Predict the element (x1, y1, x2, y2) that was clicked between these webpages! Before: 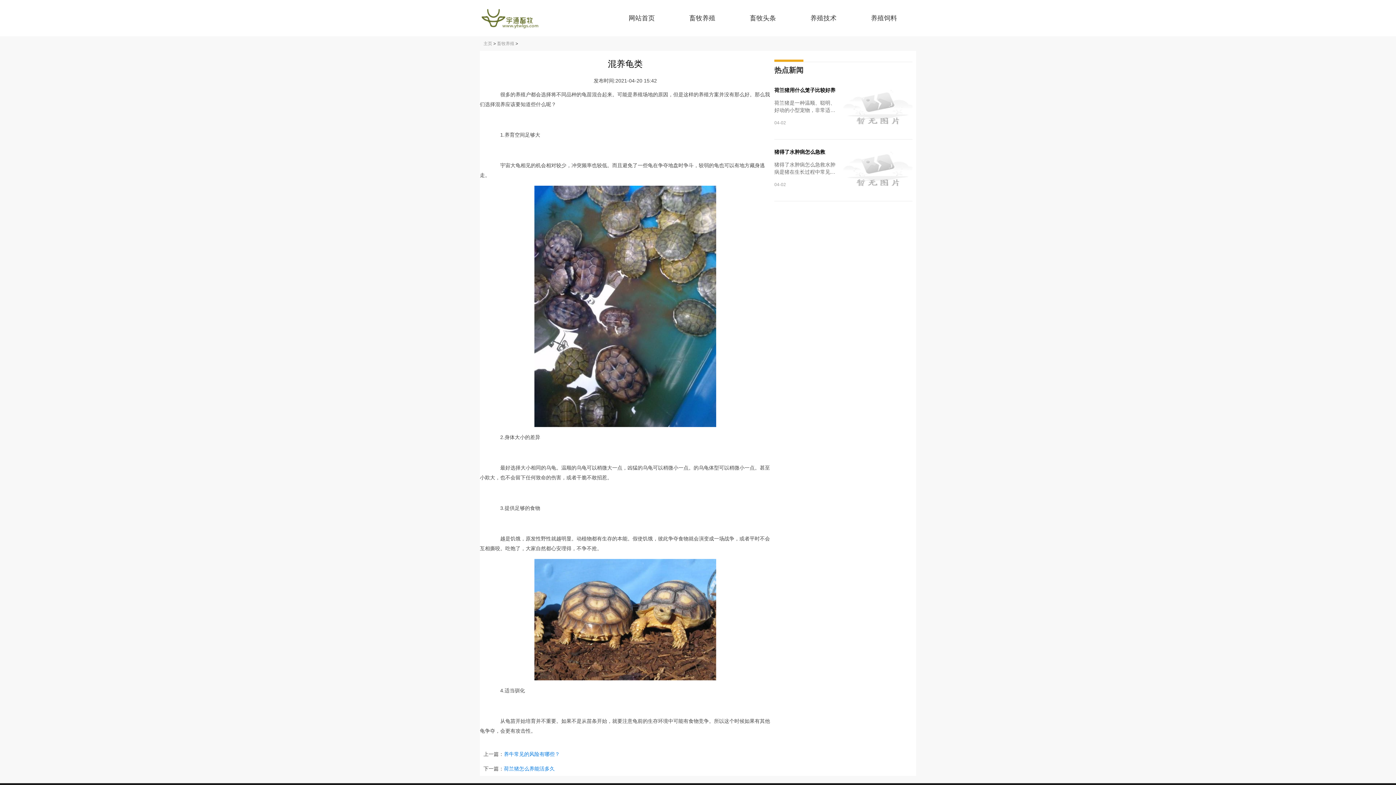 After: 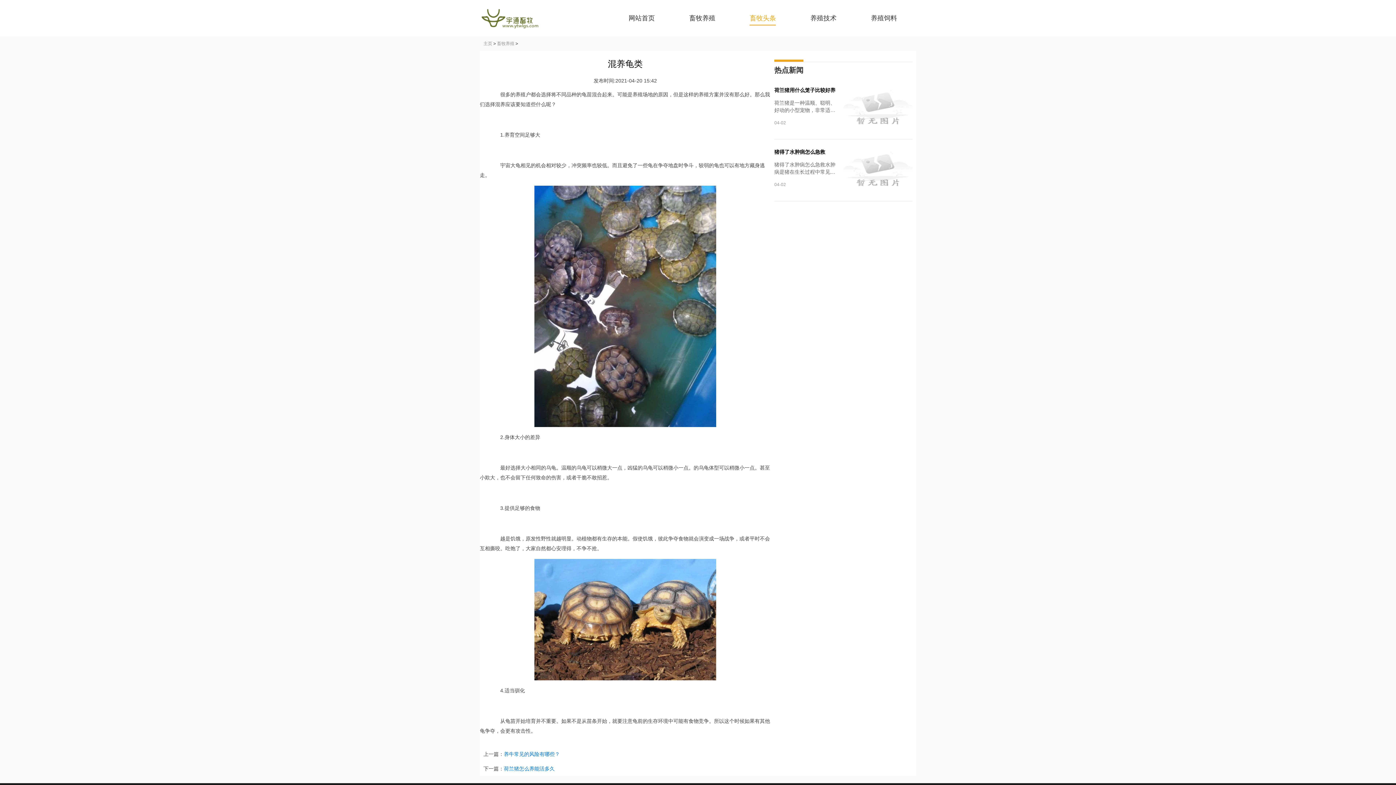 Action: bbox: (749, 14, 776, 21) label: 畜牧头条